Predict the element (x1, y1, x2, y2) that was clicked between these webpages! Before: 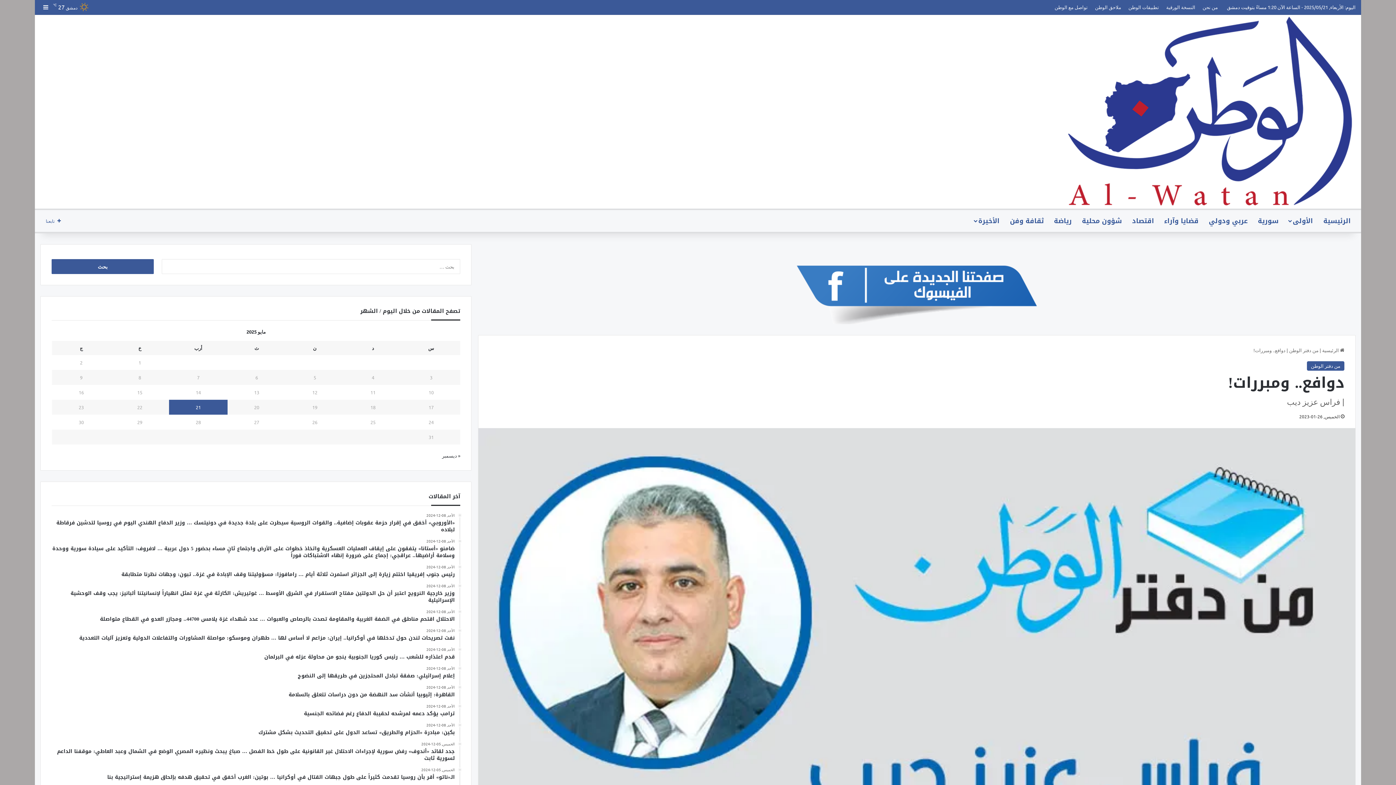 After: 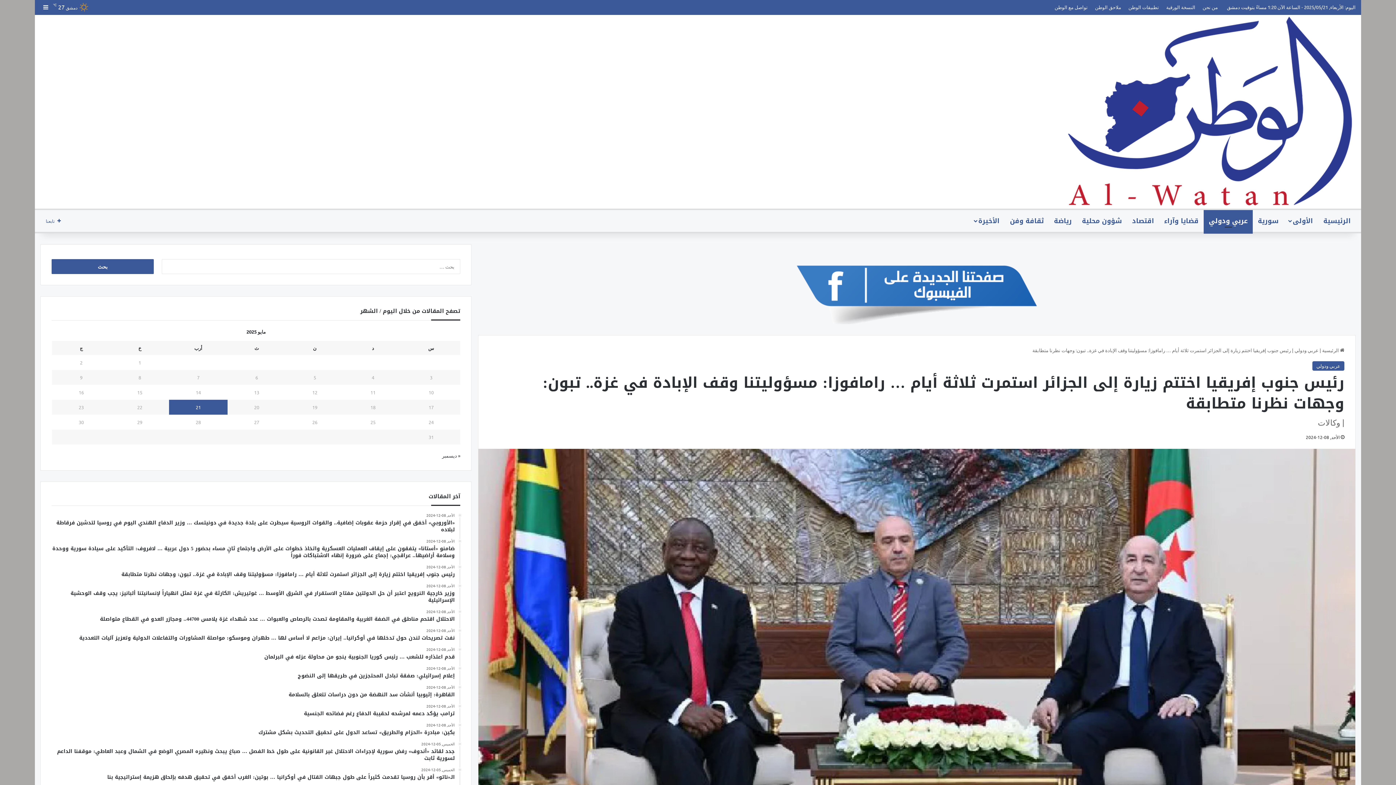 Action: label: الأحد, 08-12-2024
رئيس جنوب إفريقيا اختتم زيارة إلى الجزائر استمرت ثلاثة أيام … رامافوزا: مسؤوليتنا وقف الإبادة في غزة.. تبون: وجهات نظرنا متطابقة bbox: (51, 564, 454, 578)